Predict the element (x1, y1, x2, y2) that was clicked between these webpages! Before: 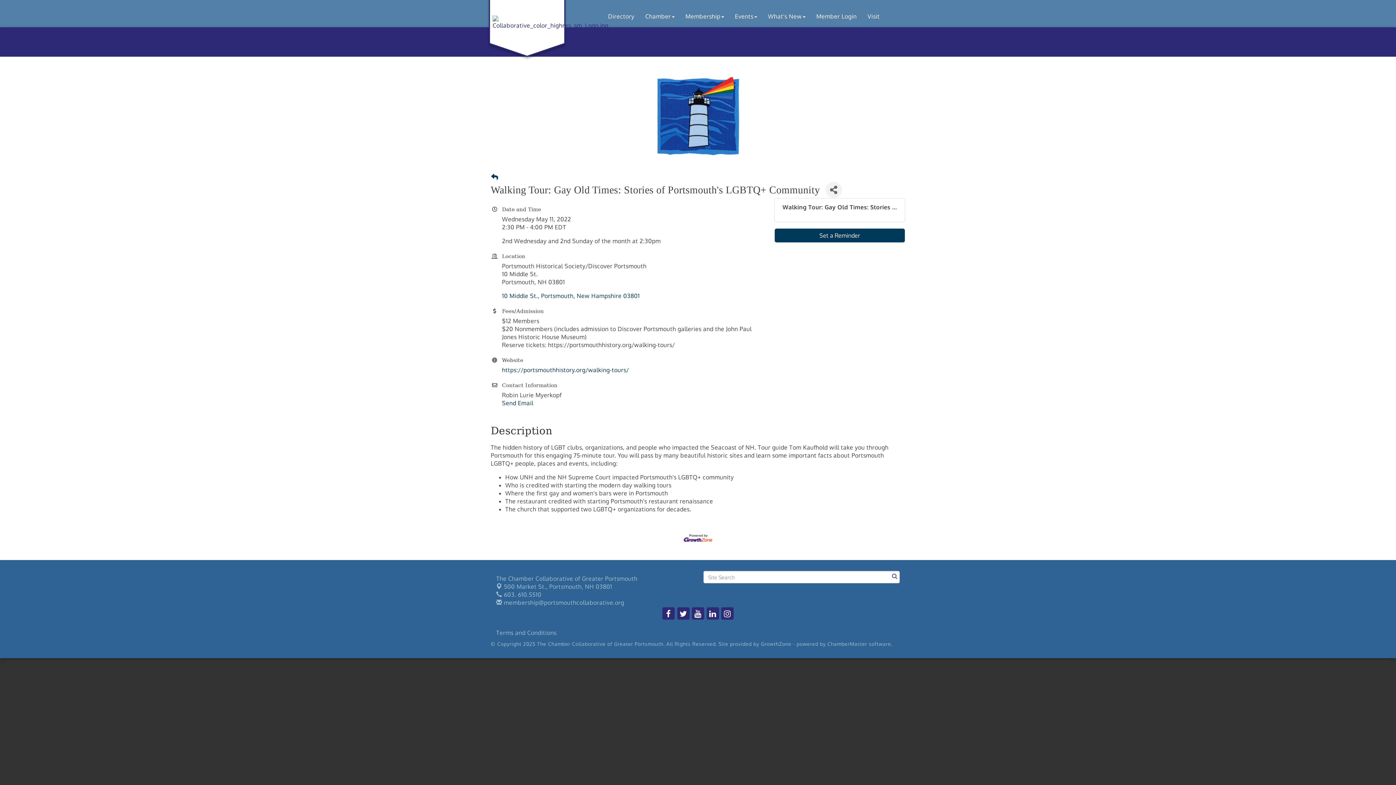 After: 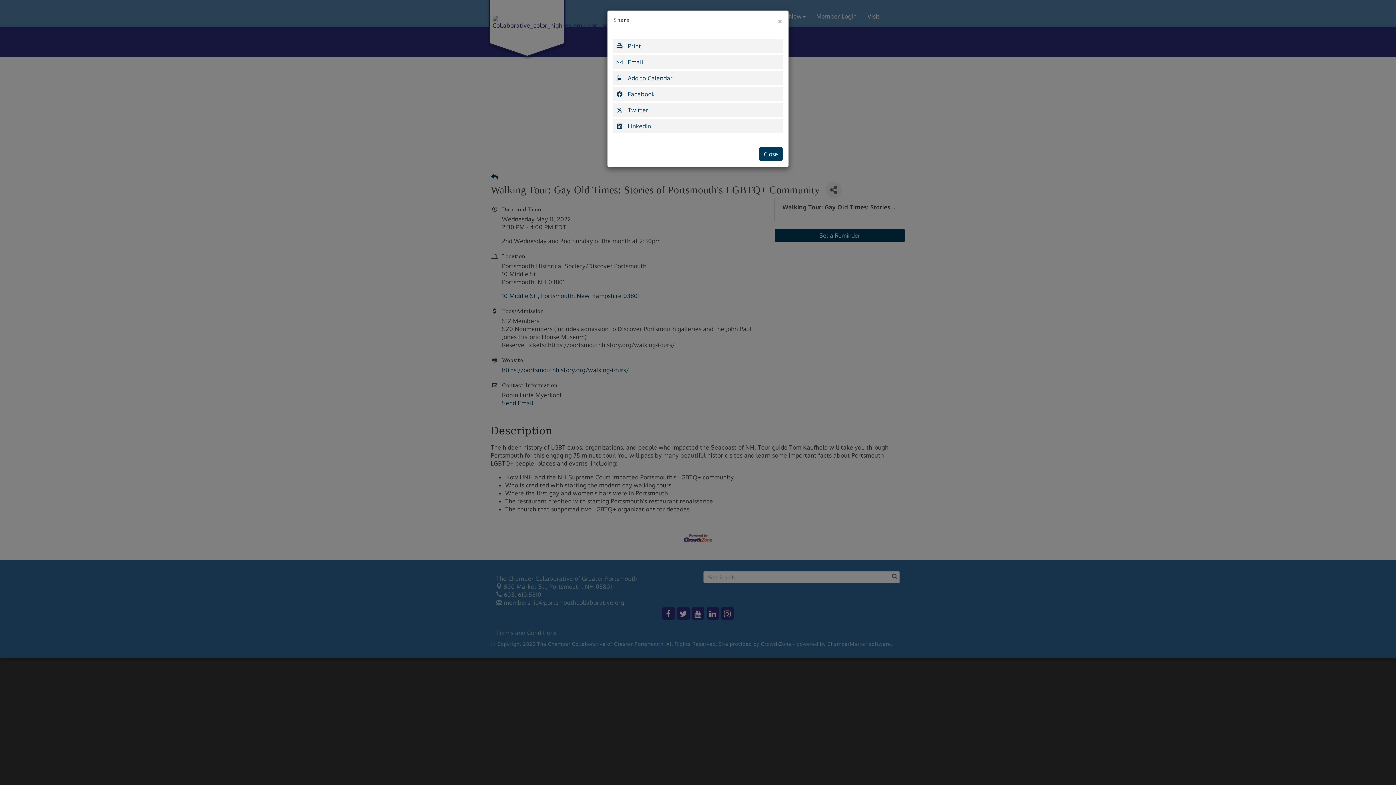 Action: bbox: (825, 181, 842, 198) label: Share Button